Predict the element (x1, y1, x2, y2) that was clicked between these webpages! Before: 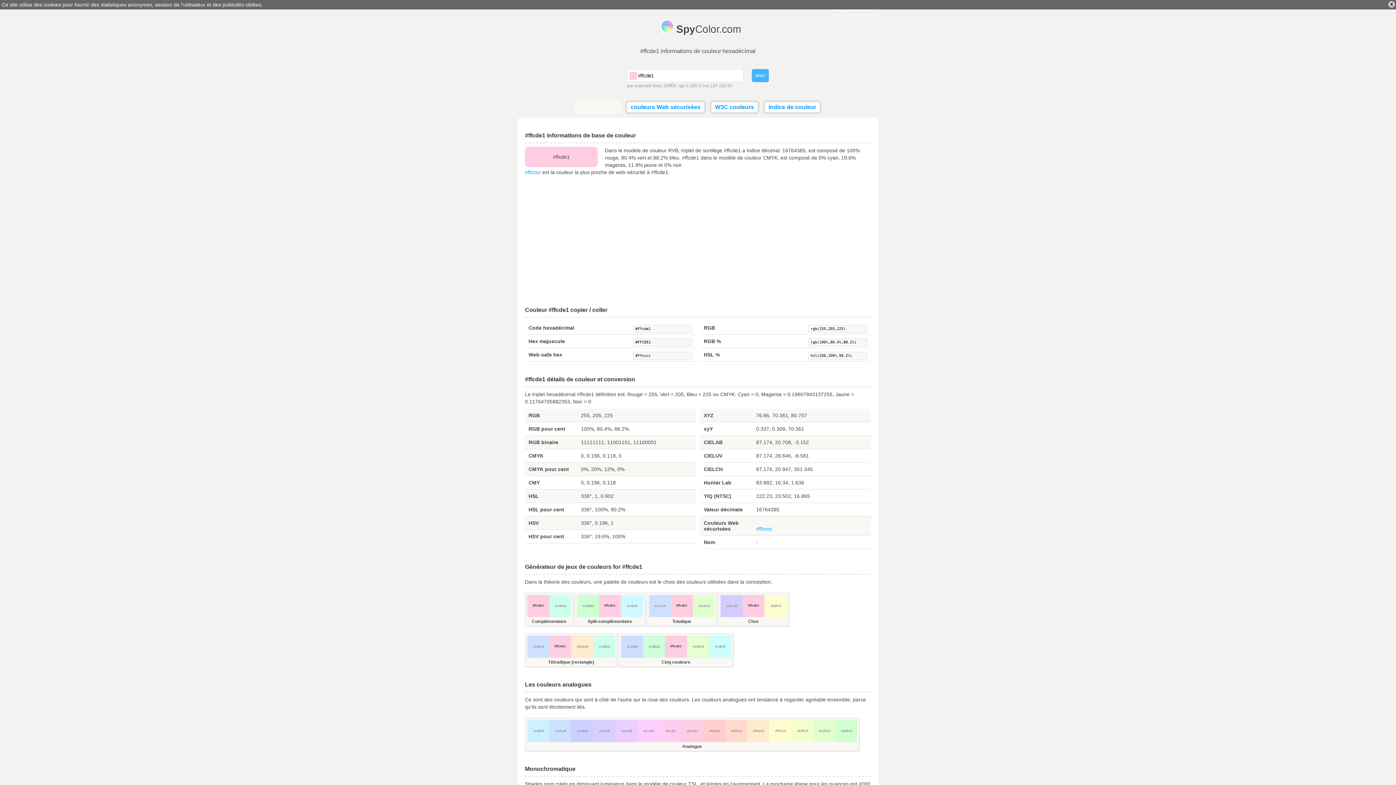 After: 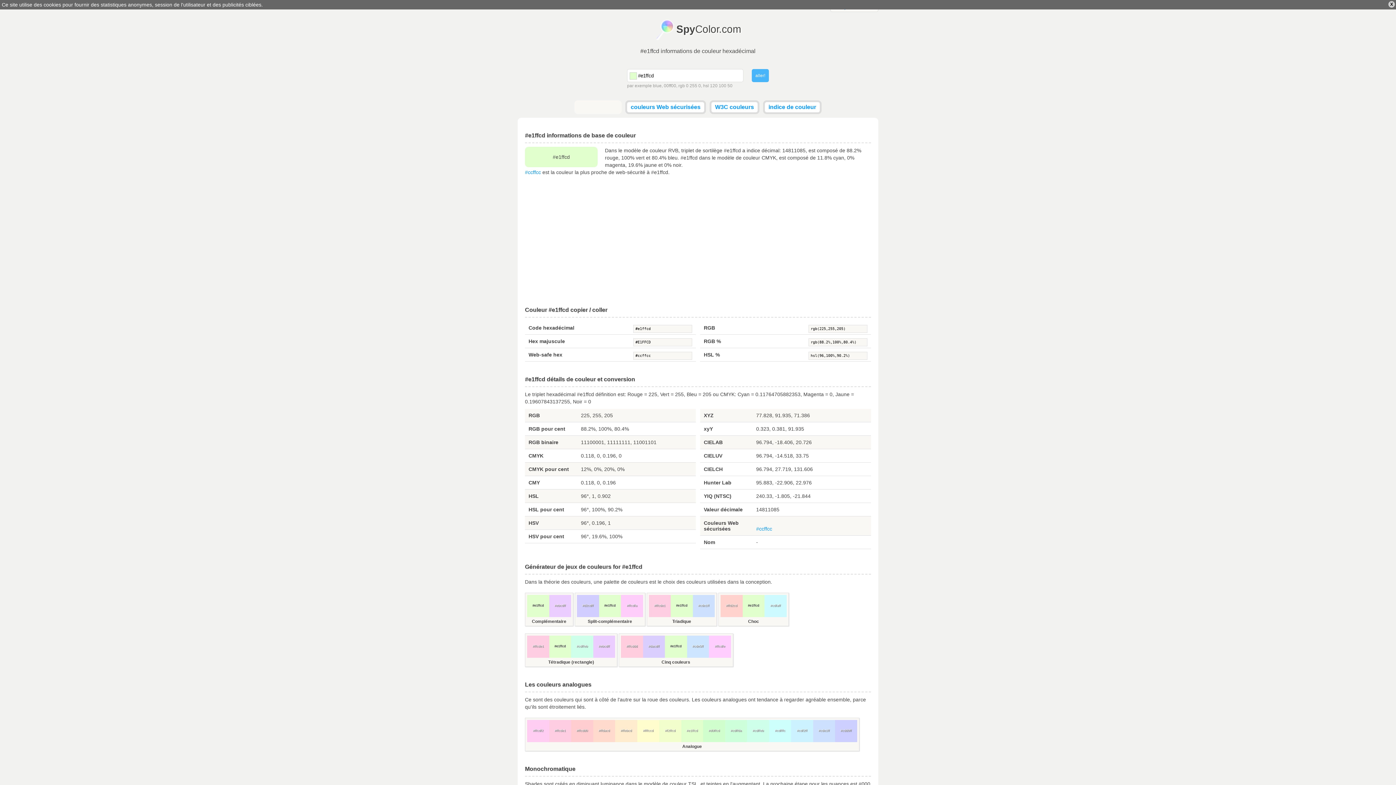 Action: label: #e1ffcd bbox: (692, 595, 714, 617)